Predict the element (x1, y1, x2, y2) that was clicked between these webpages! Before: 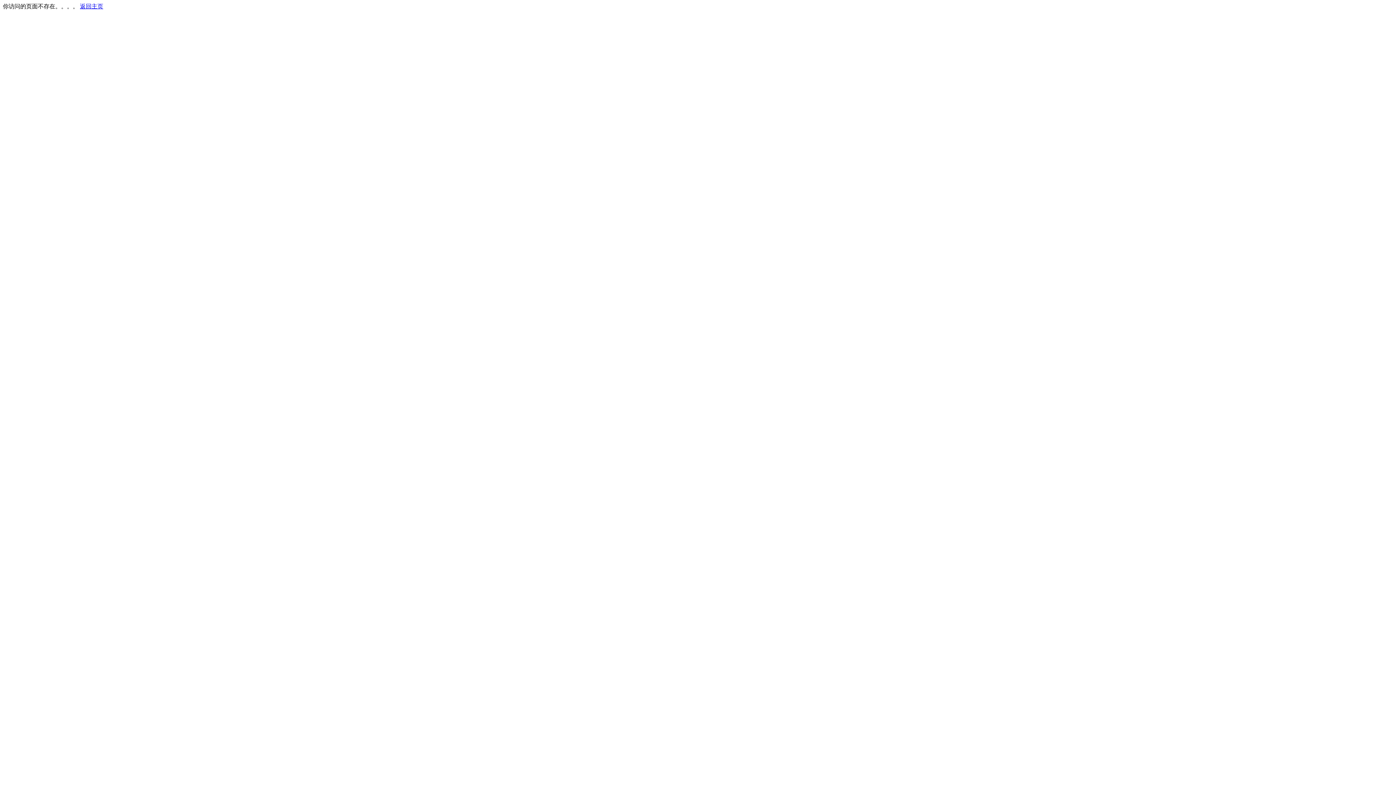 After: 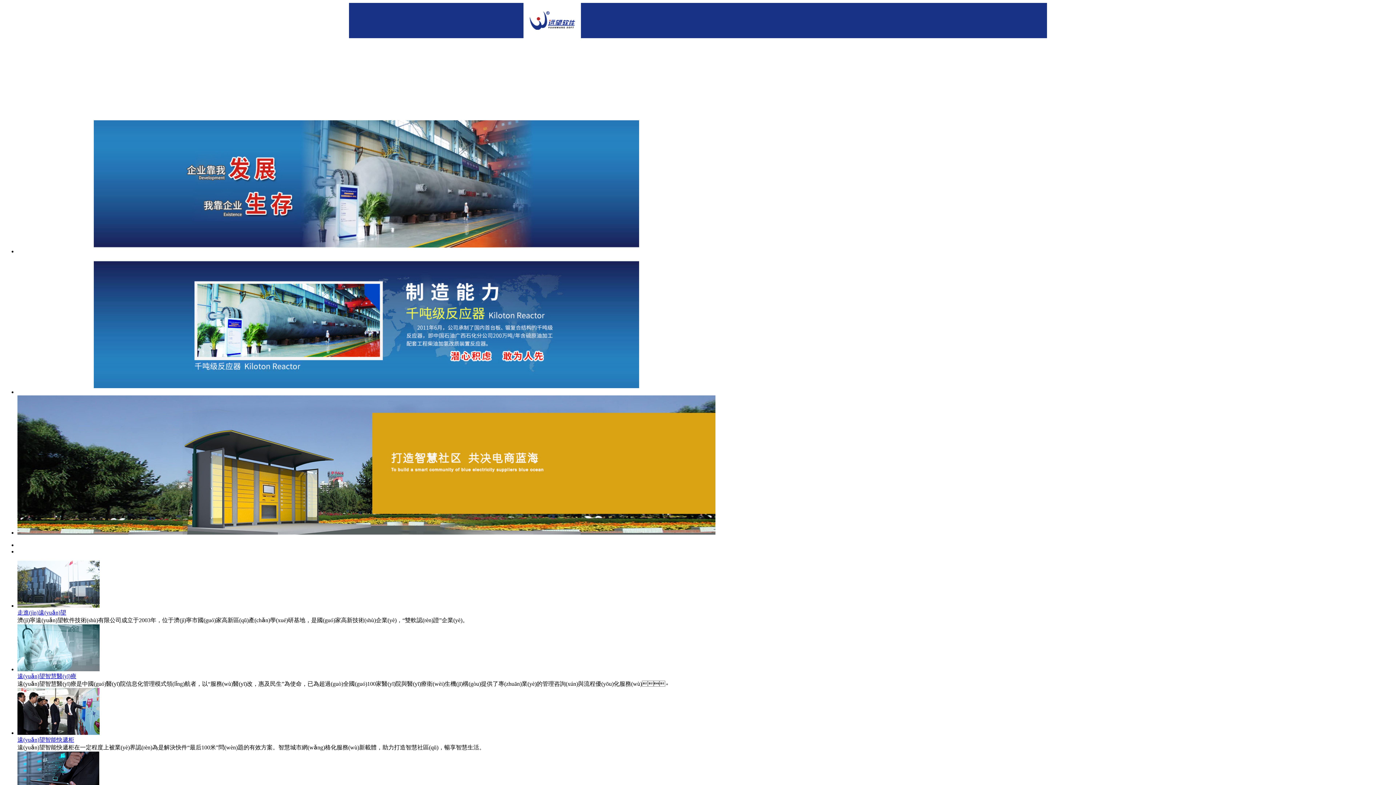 Action: bbox: (80, 3, 103, 9) label: 返回主页